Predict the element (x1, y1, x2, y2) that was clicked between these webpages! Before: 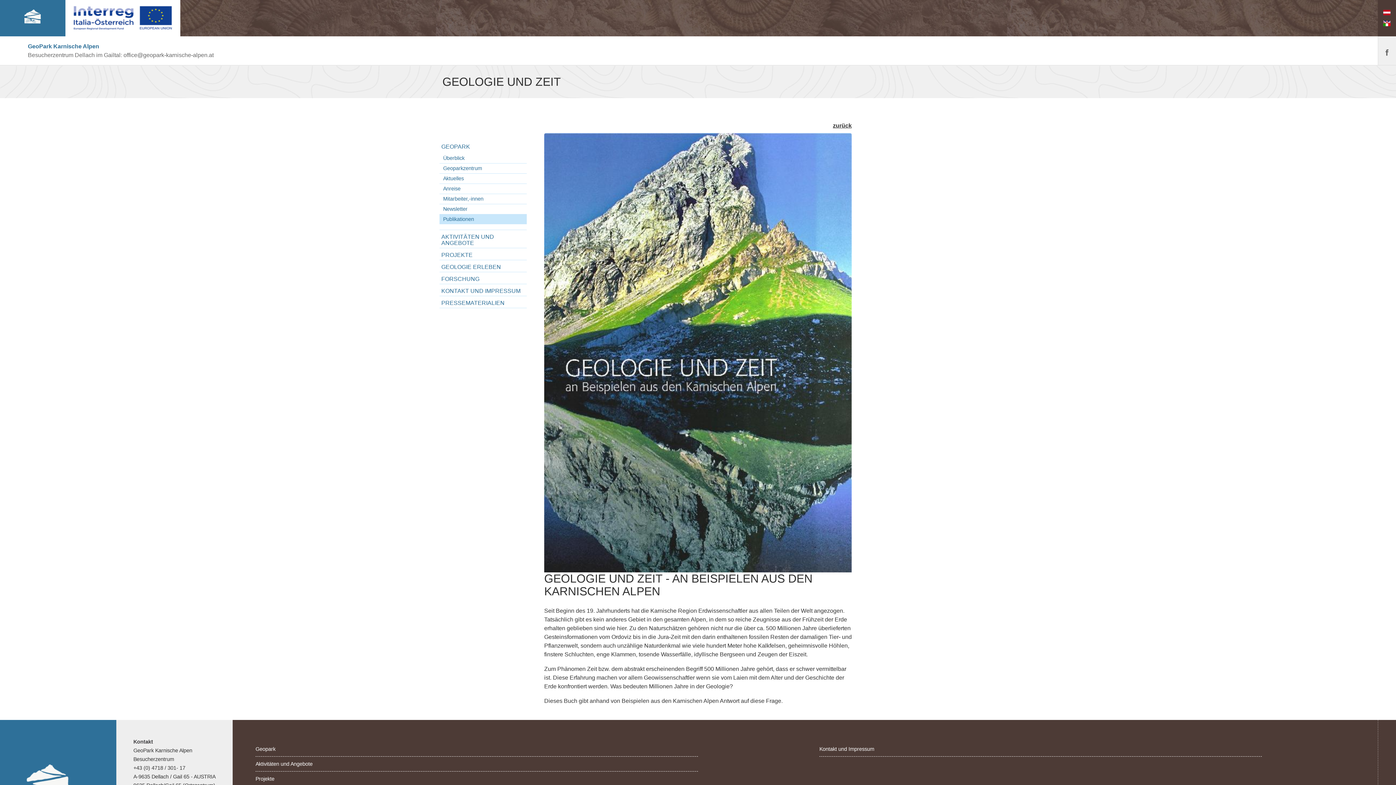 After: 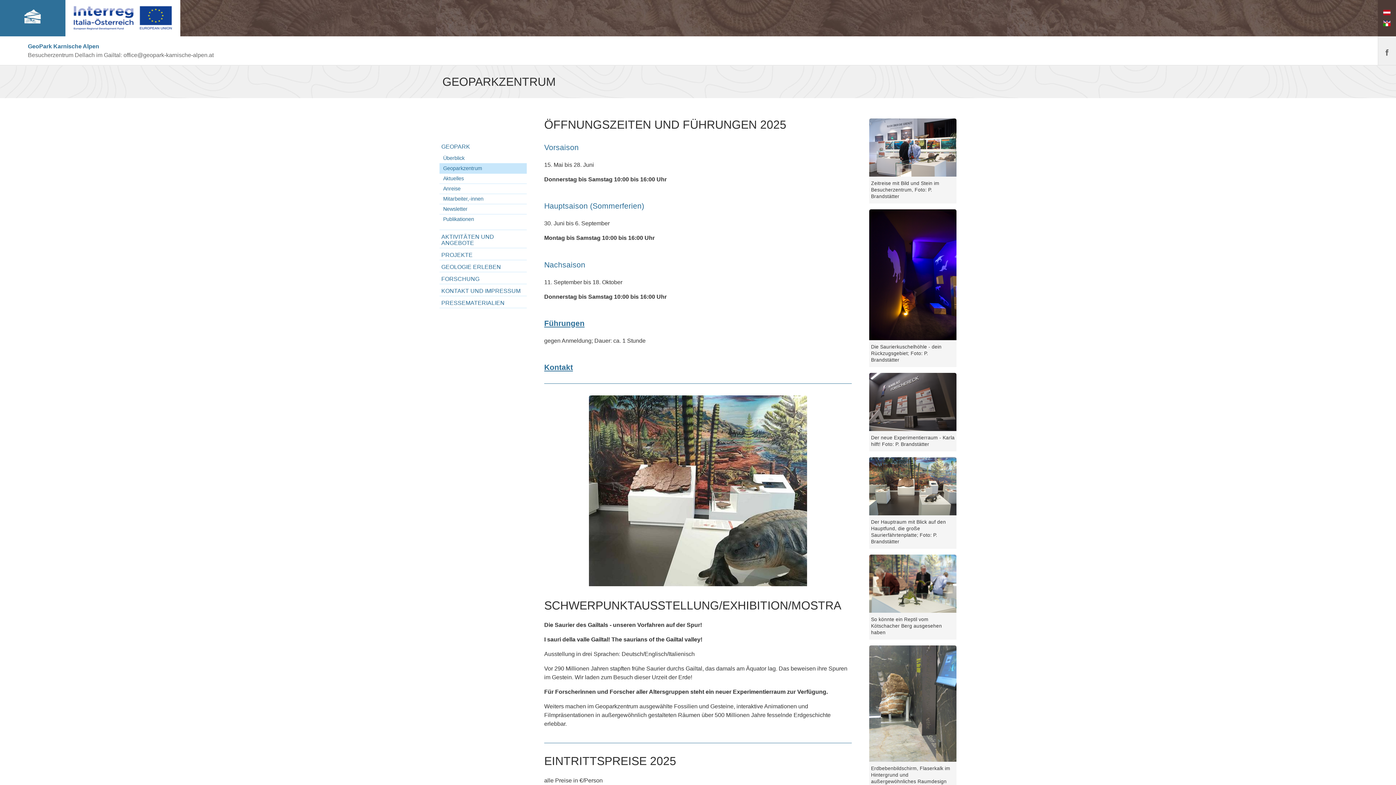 Action: bbox: (439, 163, 526, 173) label: Geoparkzentrum